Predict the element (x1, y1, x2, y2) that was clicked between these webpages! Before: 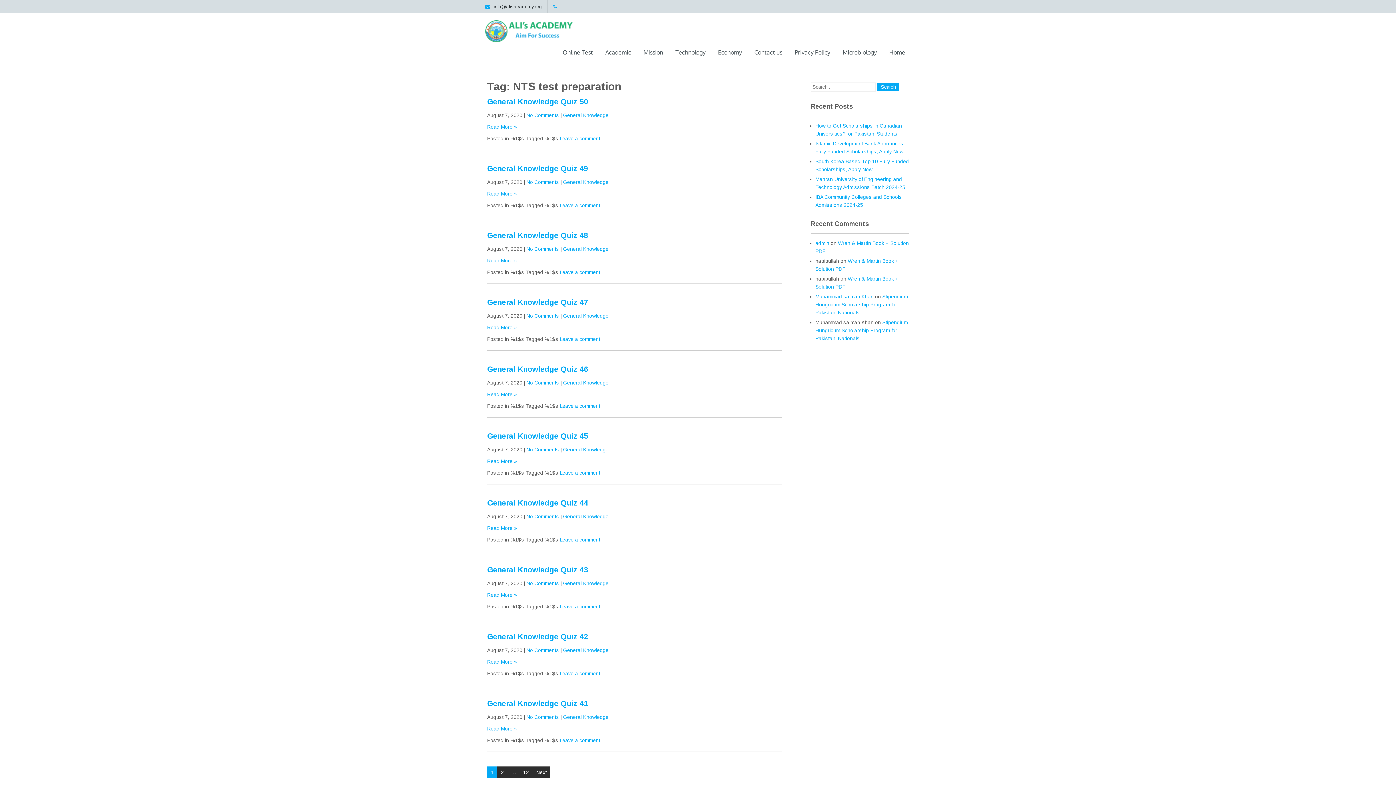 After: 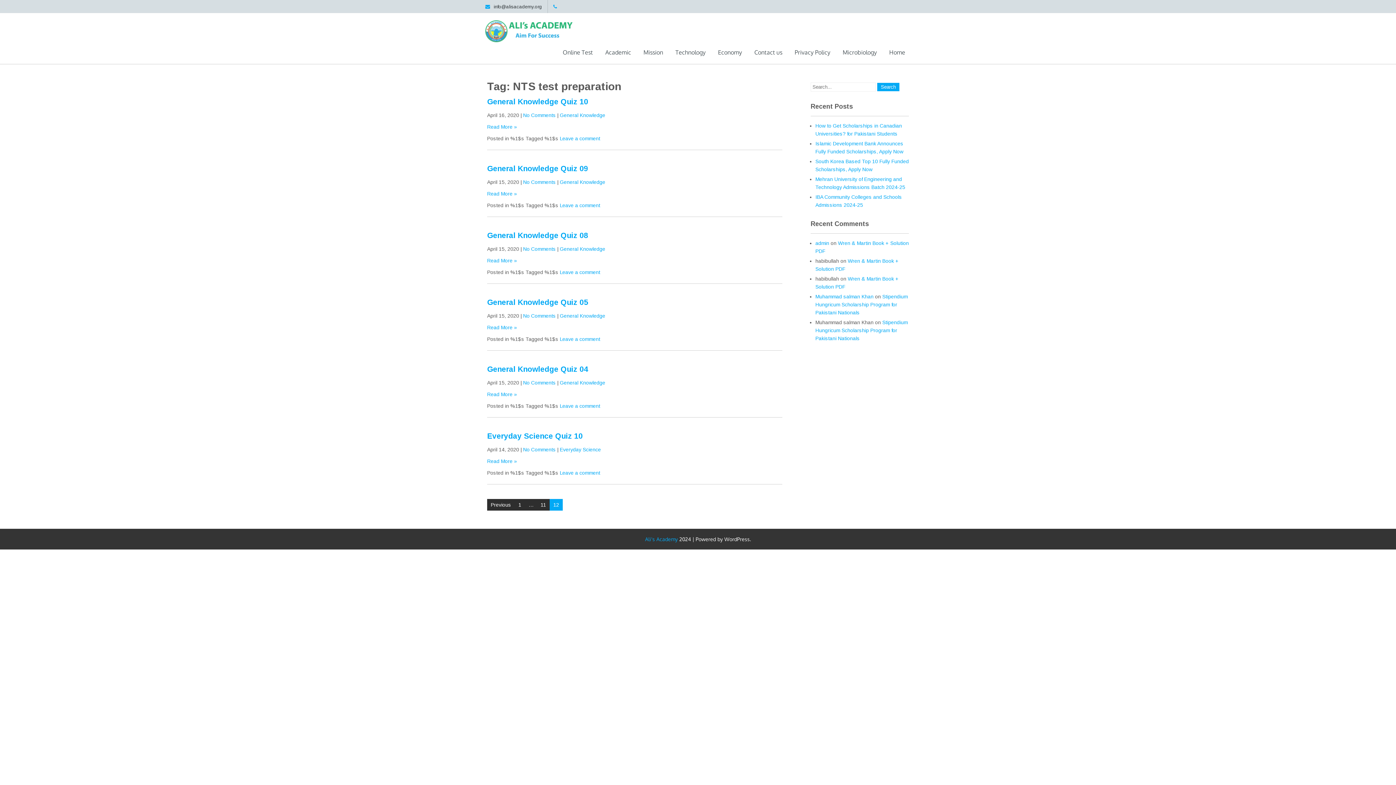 Action: bbox: (519, 766, 532, 778) label: 12